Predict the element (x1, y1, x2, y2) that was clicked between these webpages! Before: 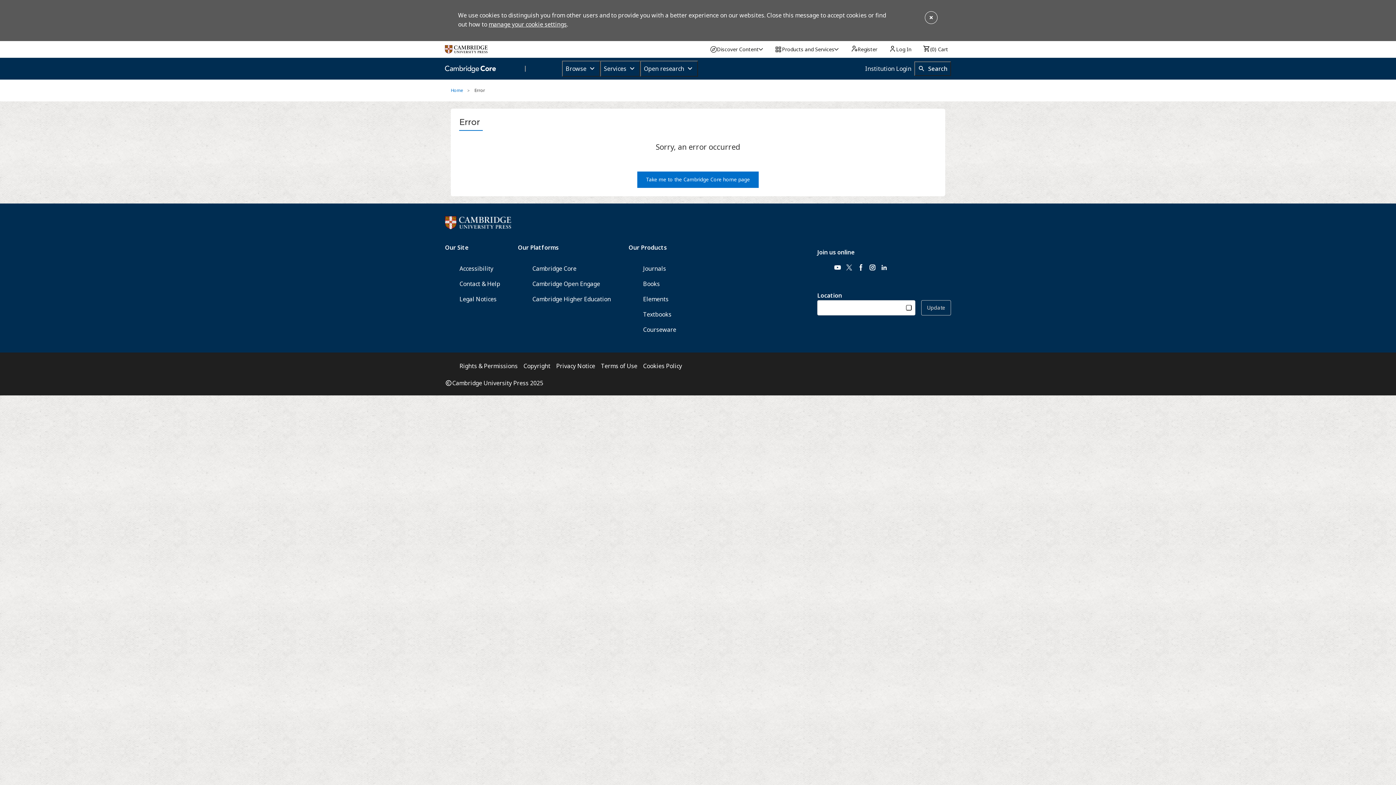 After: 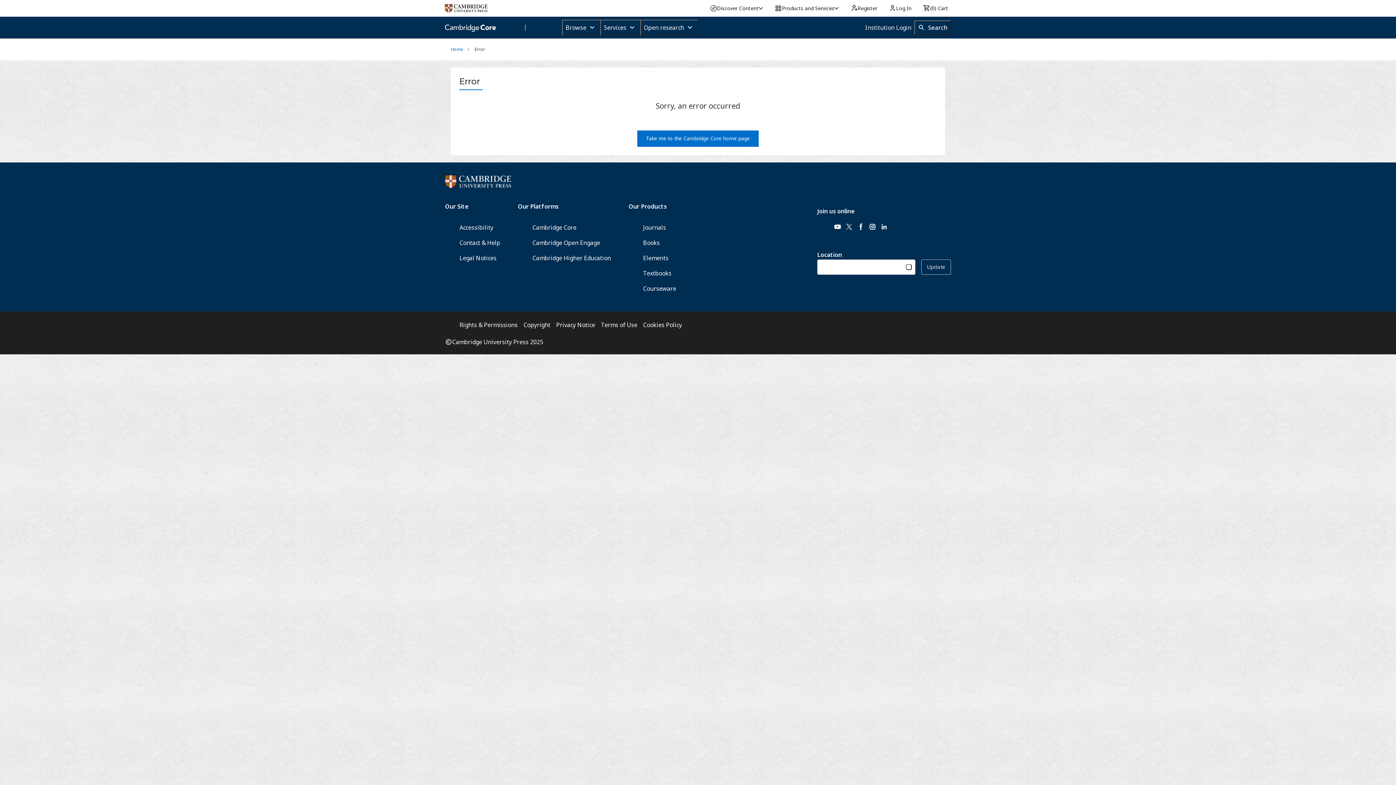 Action: bbox: (924, 10, 938, 24)